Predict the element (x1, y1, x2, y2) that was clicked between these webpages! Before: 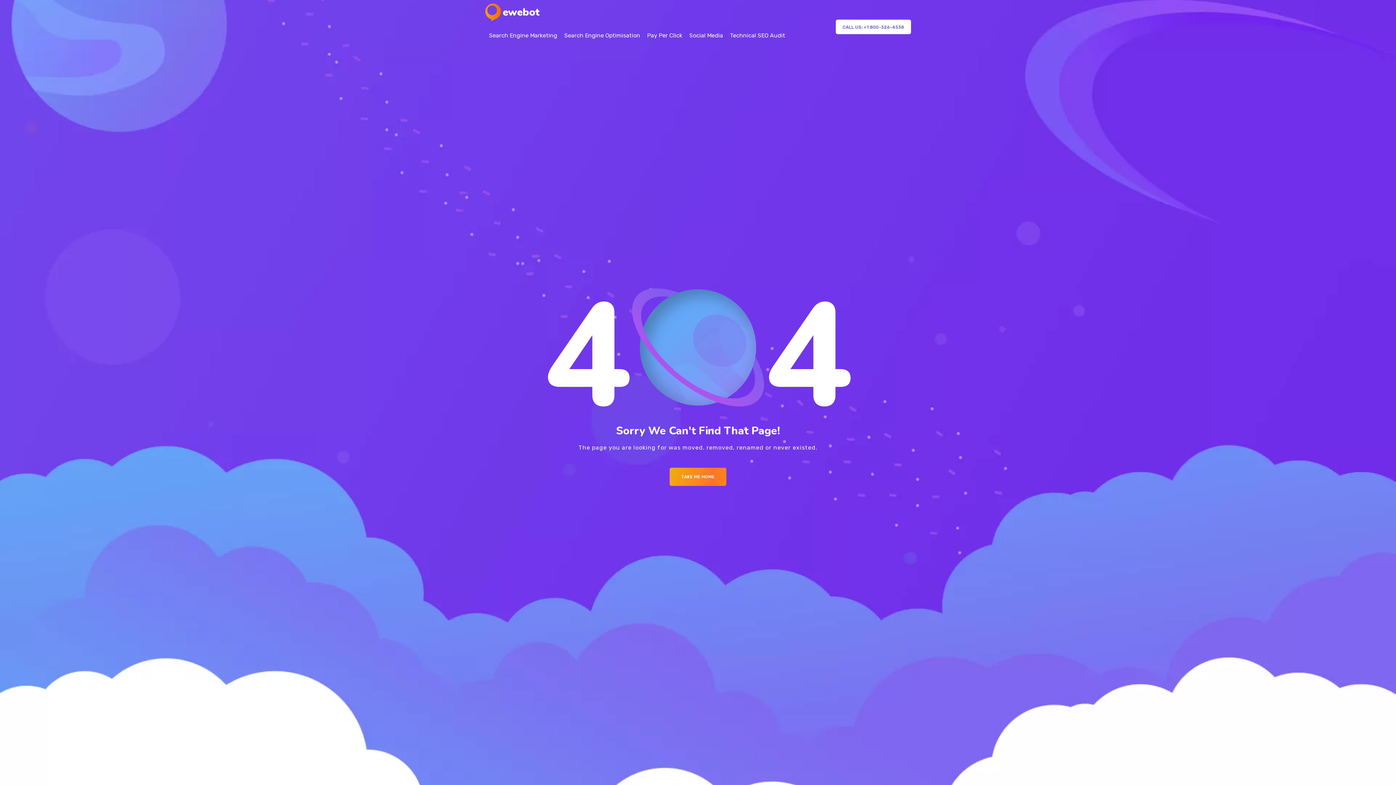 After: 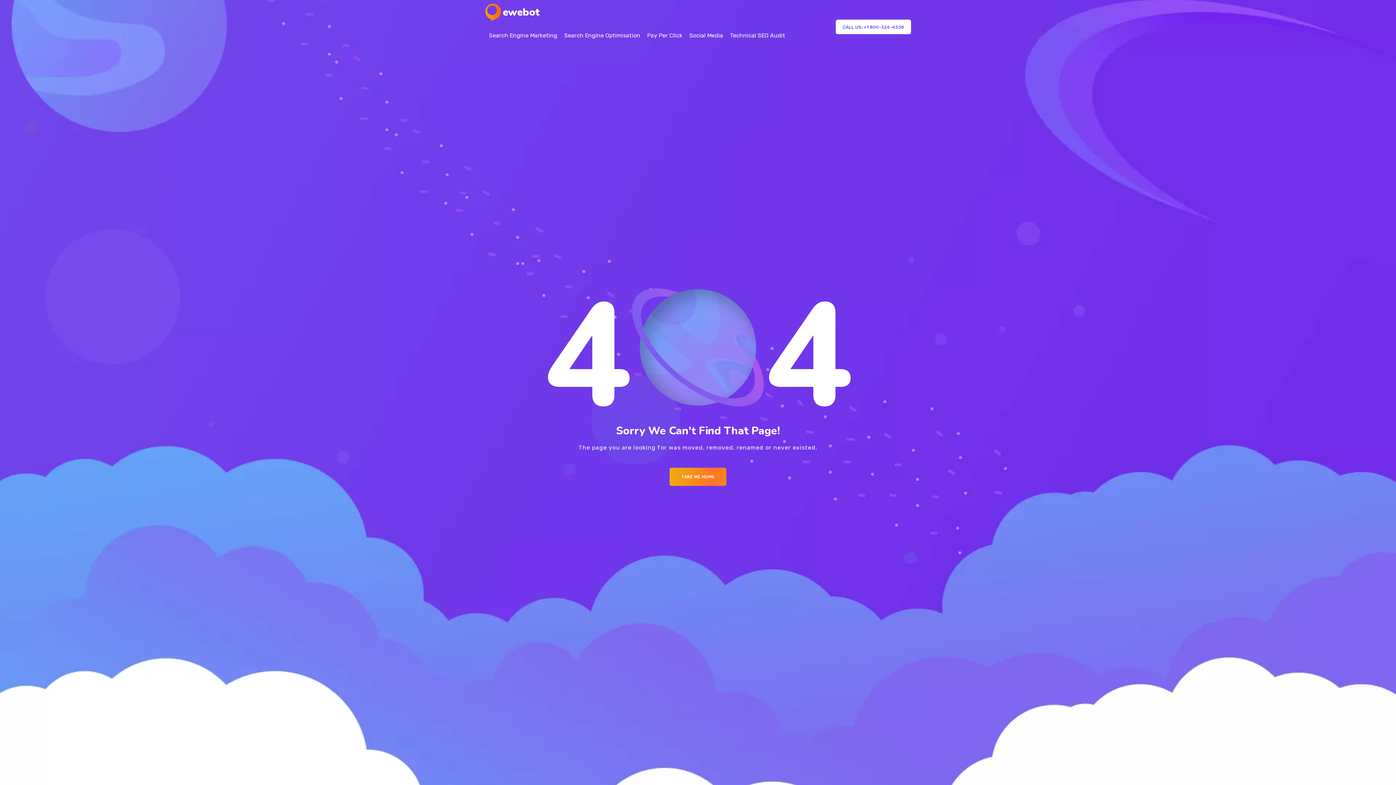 Action: label: Search Engine Optimisation bbox: (564, 21, 640, 50)